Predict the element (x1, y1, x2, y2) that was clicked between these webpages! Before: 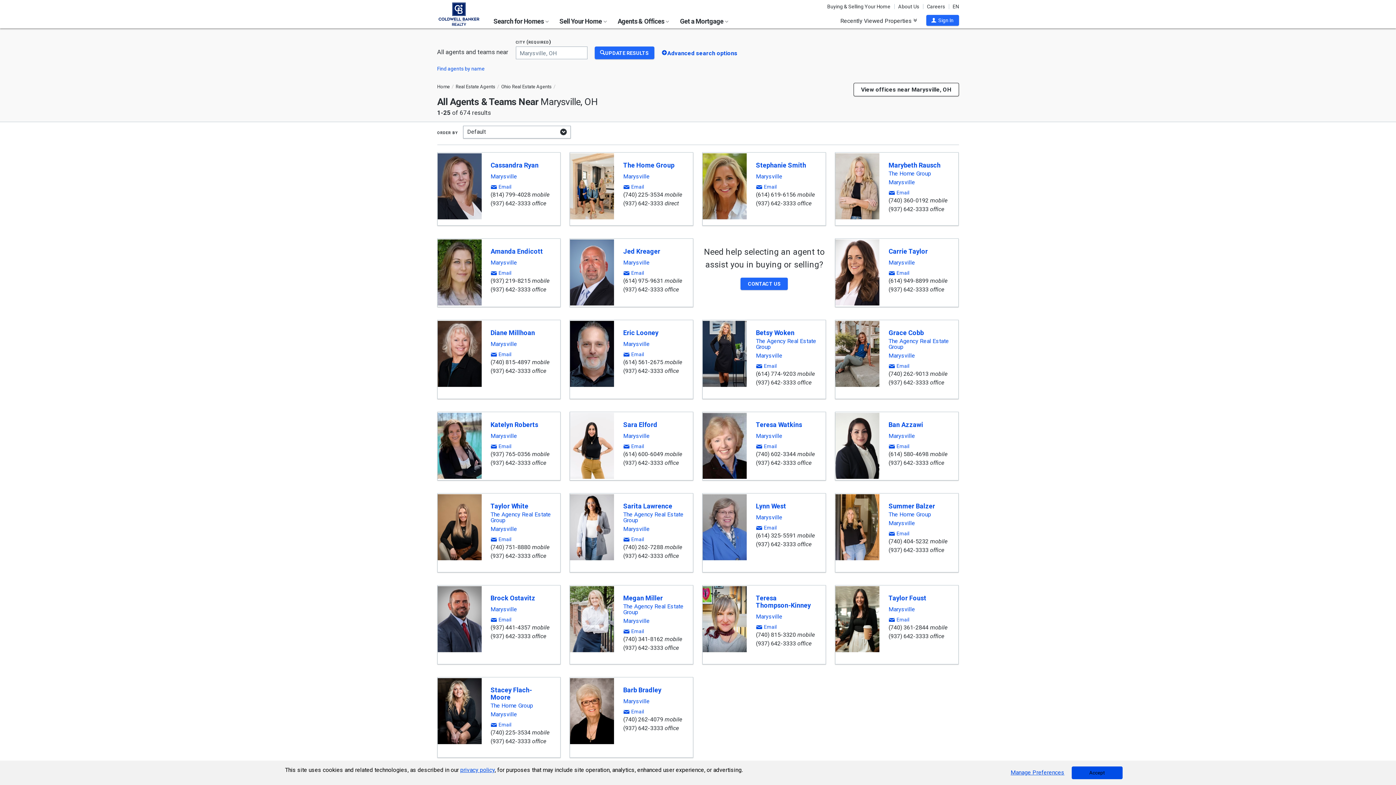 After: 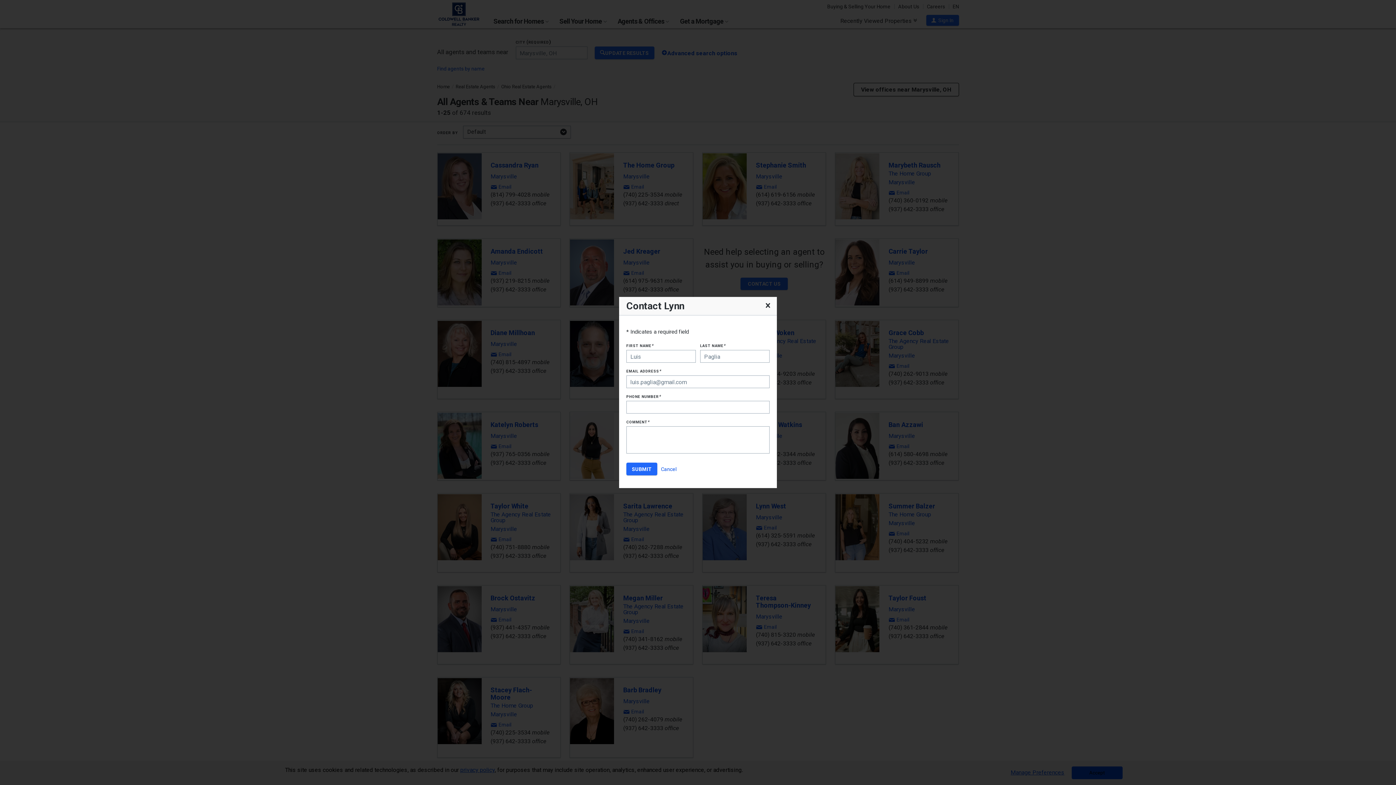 Action: label: Email bbox: (756, 523, 776, 530)